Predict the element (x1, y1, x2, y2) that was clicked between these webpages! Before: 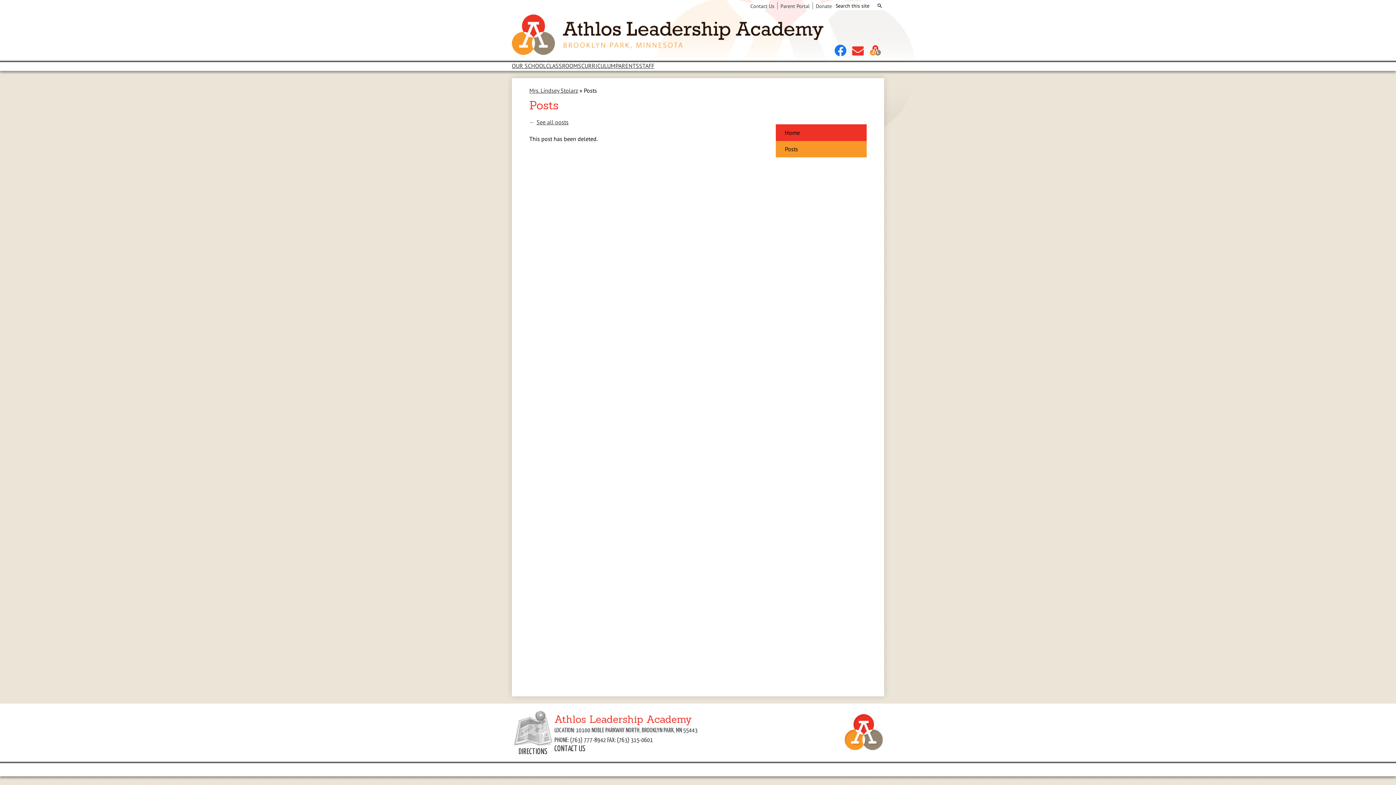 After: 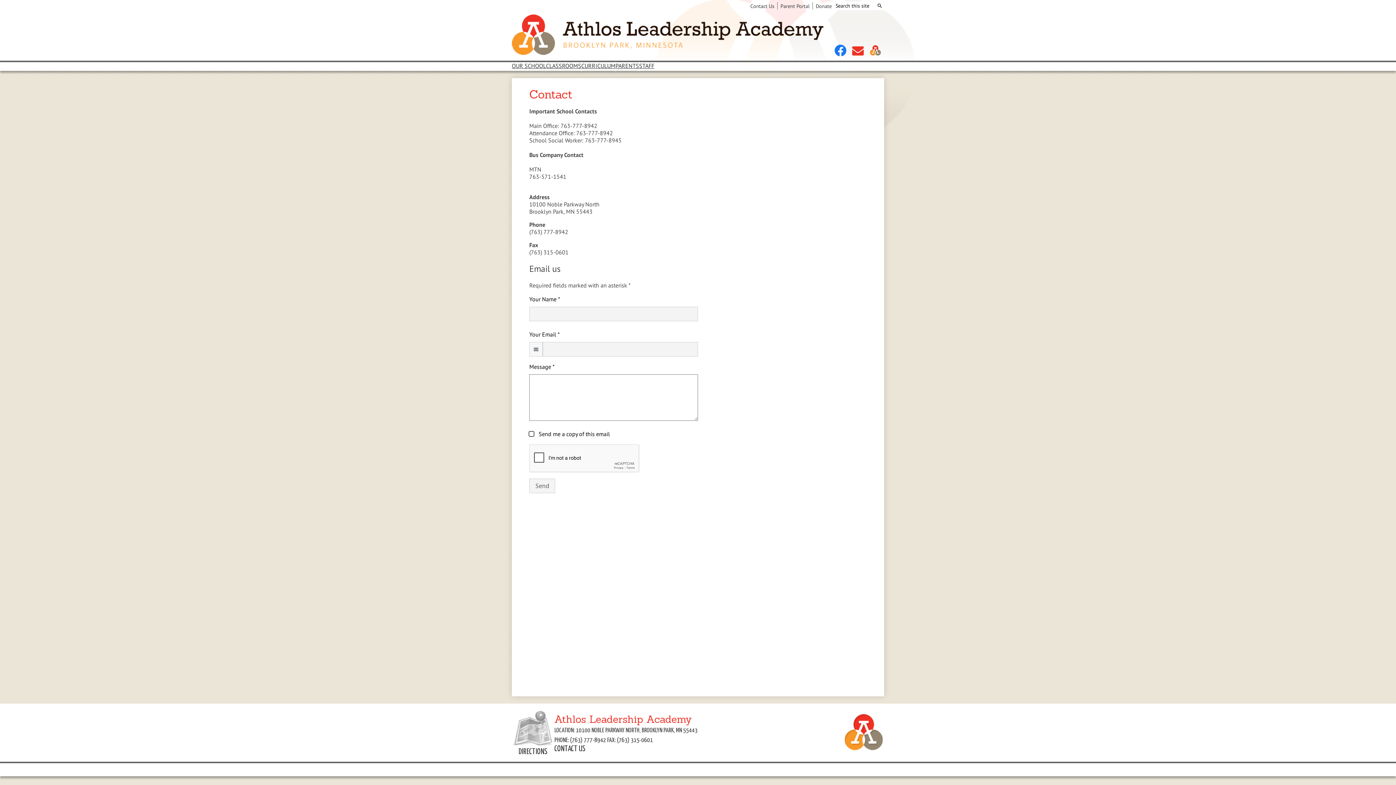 Action: label: Contact Us bbox: (849, 53, 866, 60)